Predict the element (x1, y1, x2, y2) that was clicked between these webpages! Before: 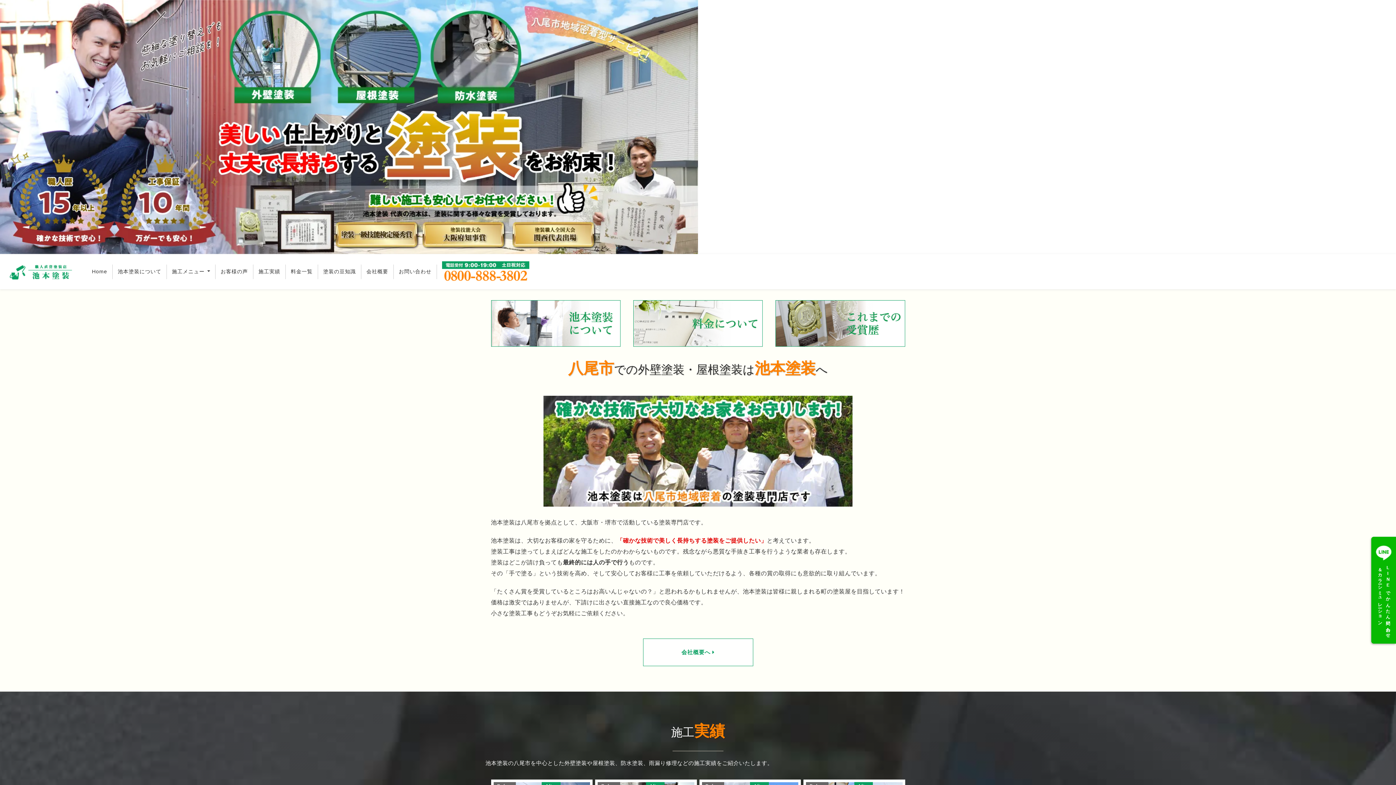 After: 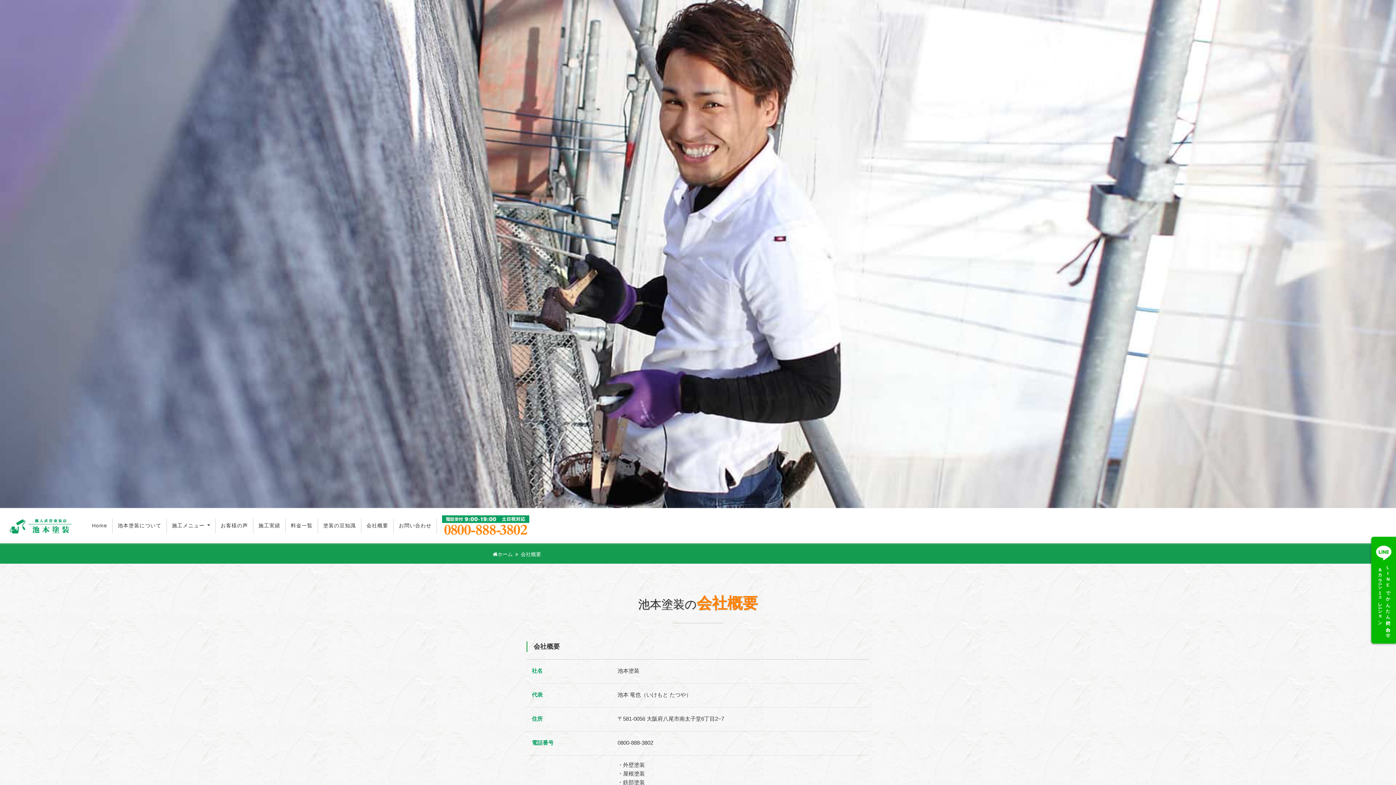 Action: bbox: (366, 264, 388, 279) label: 会社概要